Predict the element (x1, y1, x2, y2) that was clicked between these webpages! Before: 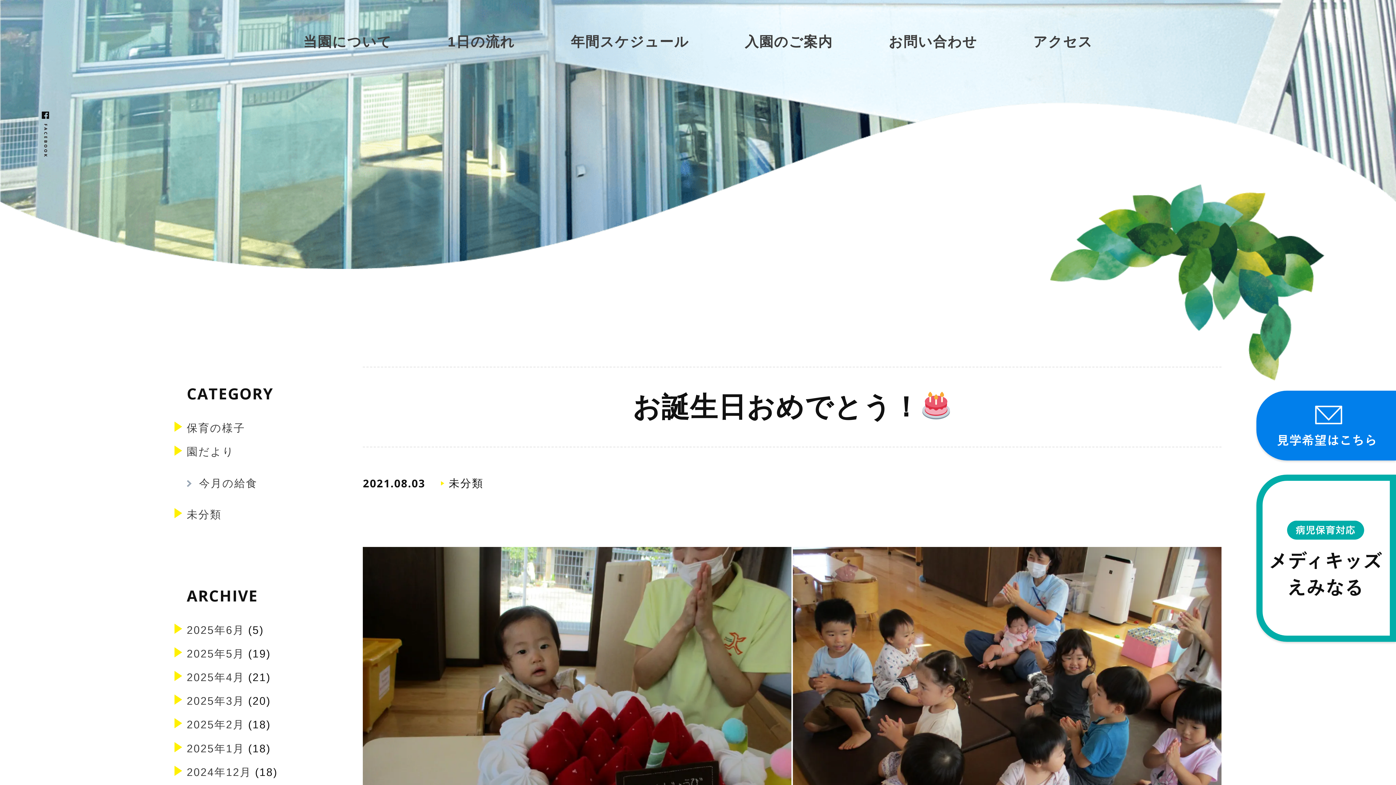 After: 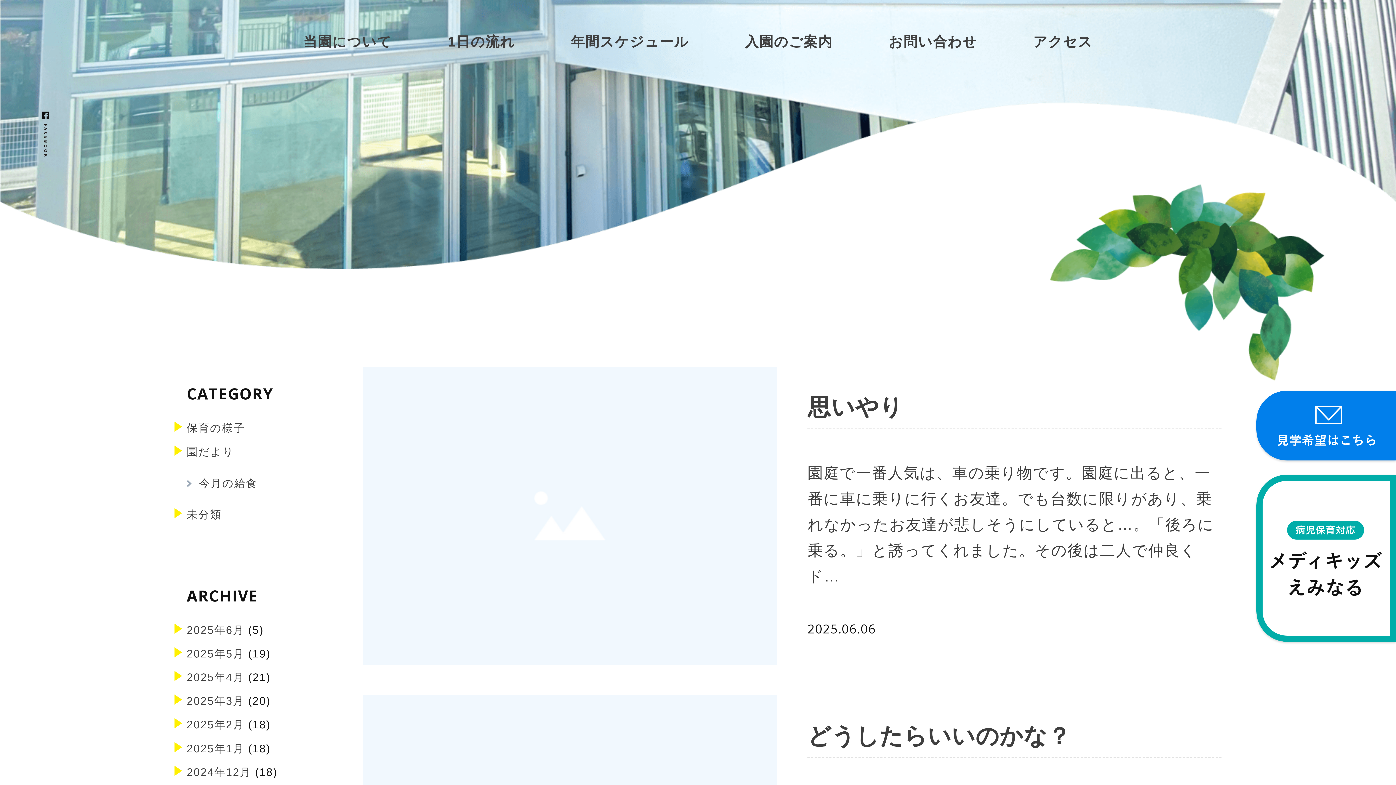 Action: label: 2025年6月 bbox: (186, 624, 244, 636)